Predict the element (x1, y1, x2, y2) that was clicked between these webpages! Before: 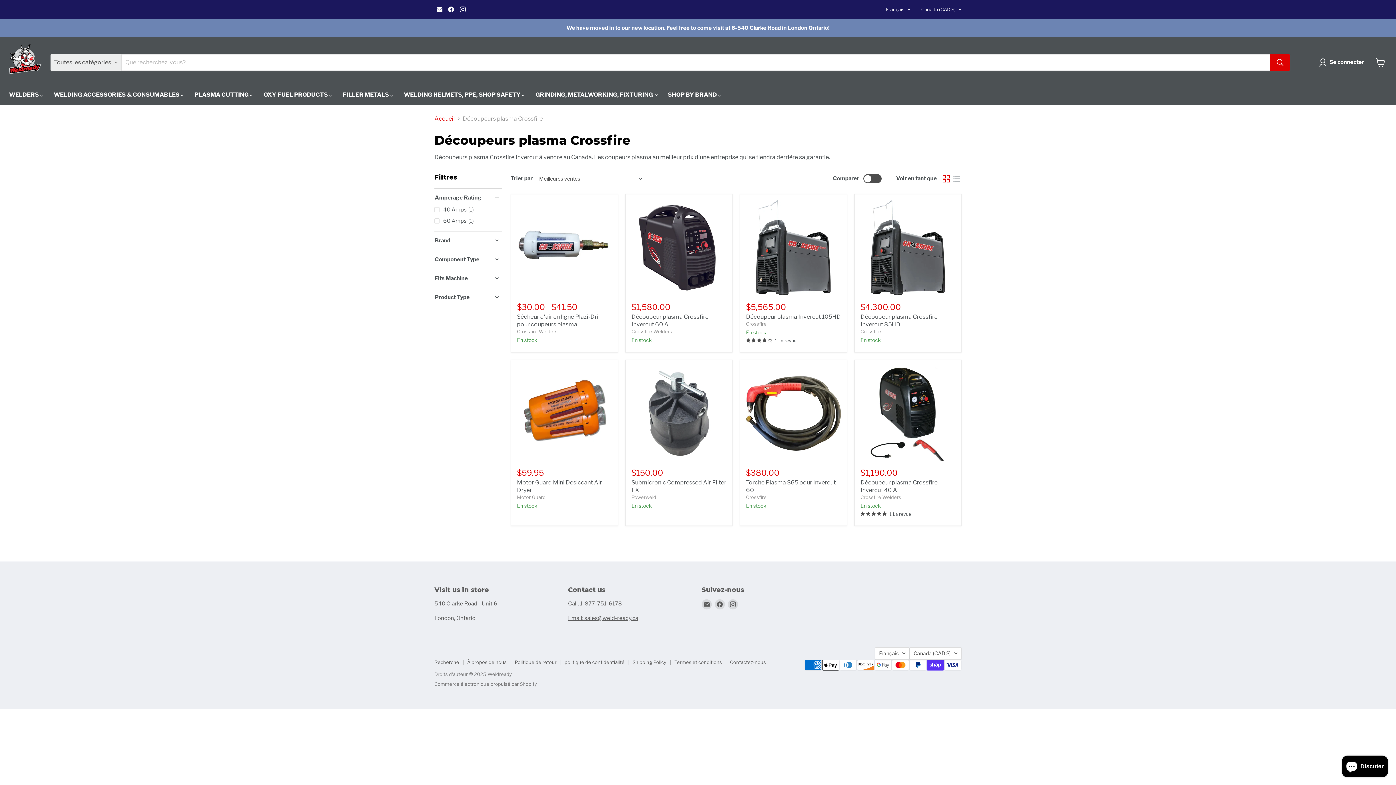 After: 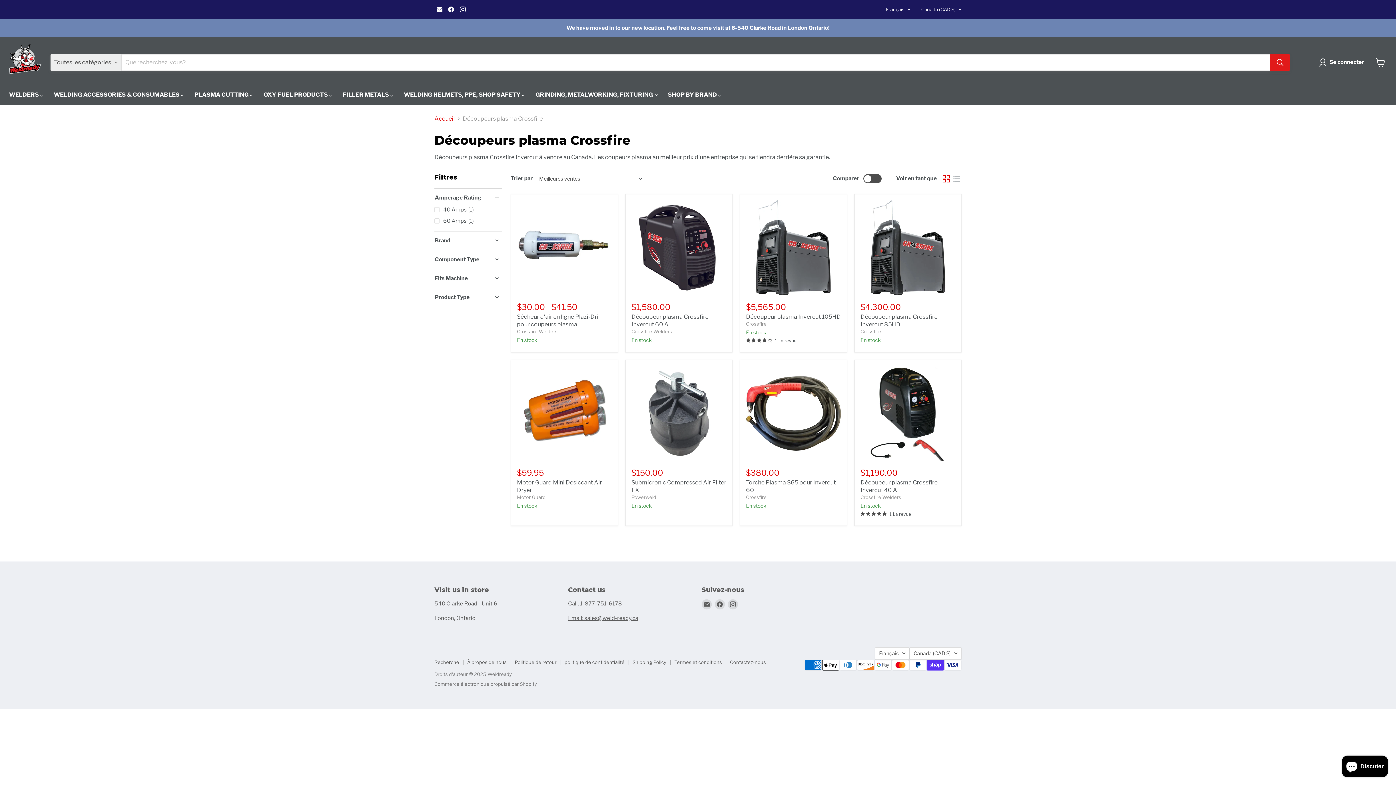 Action: label: Rechercher bbox: (1270, 54, 1290, 70)